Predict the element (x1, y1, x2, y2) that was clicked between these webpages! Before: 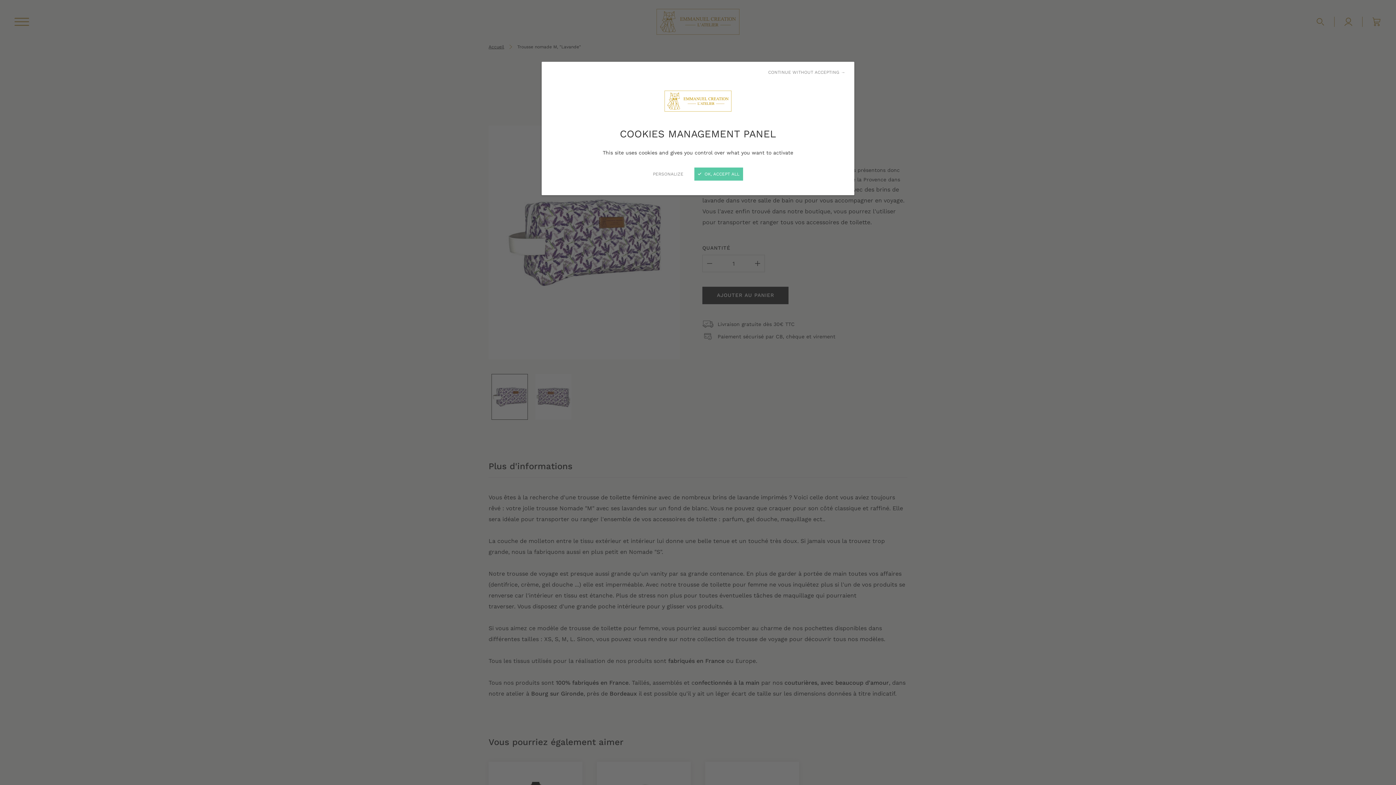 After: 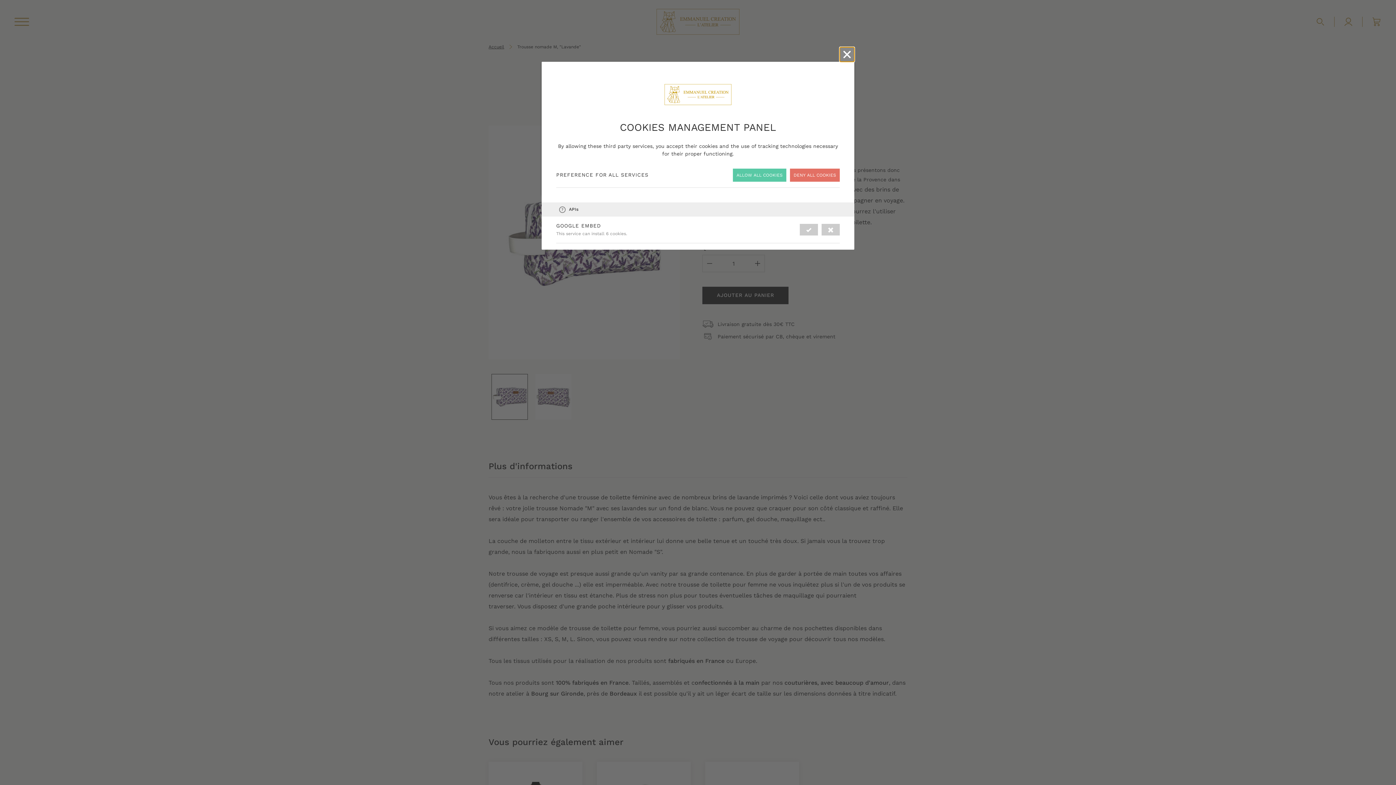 Action: bbox: (653, 170, 683, 177) label: PERSONALIZE